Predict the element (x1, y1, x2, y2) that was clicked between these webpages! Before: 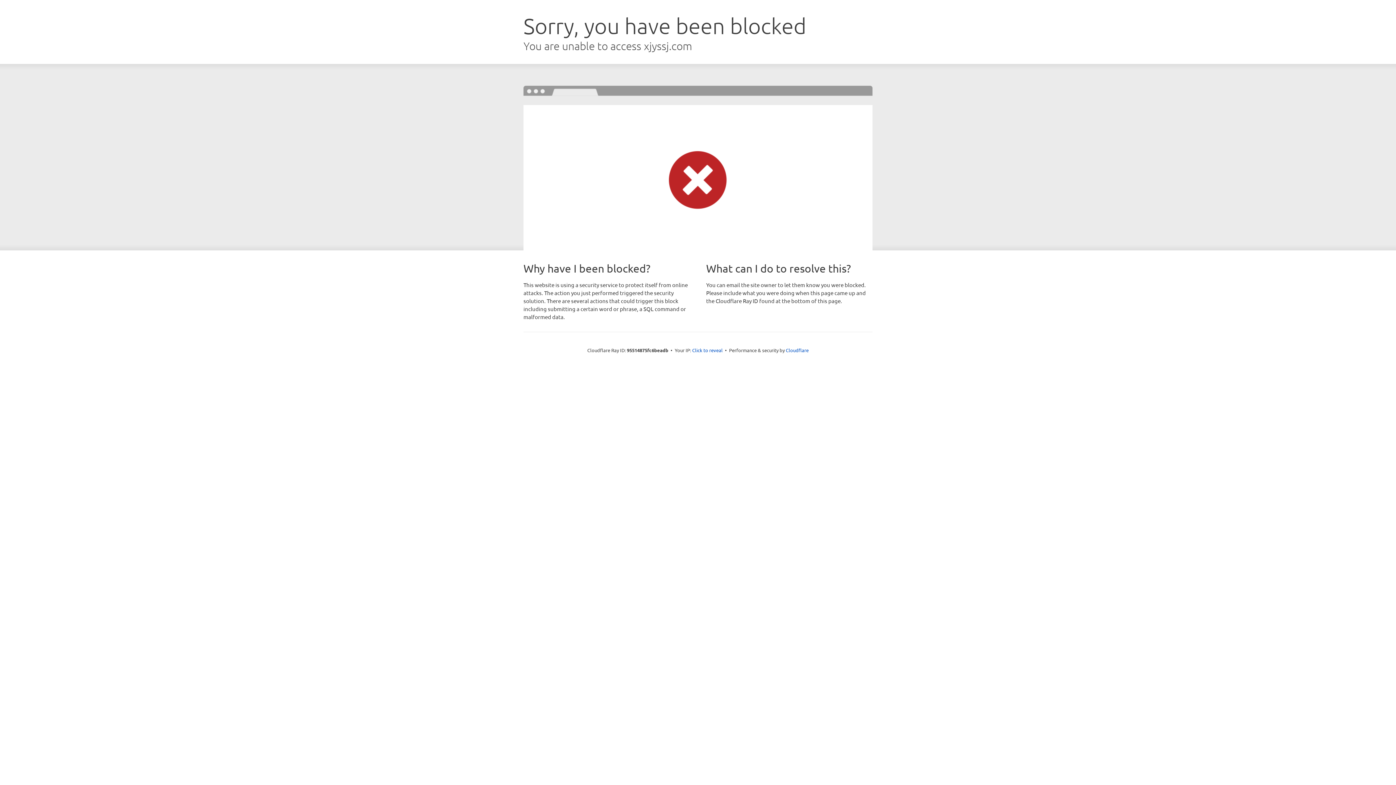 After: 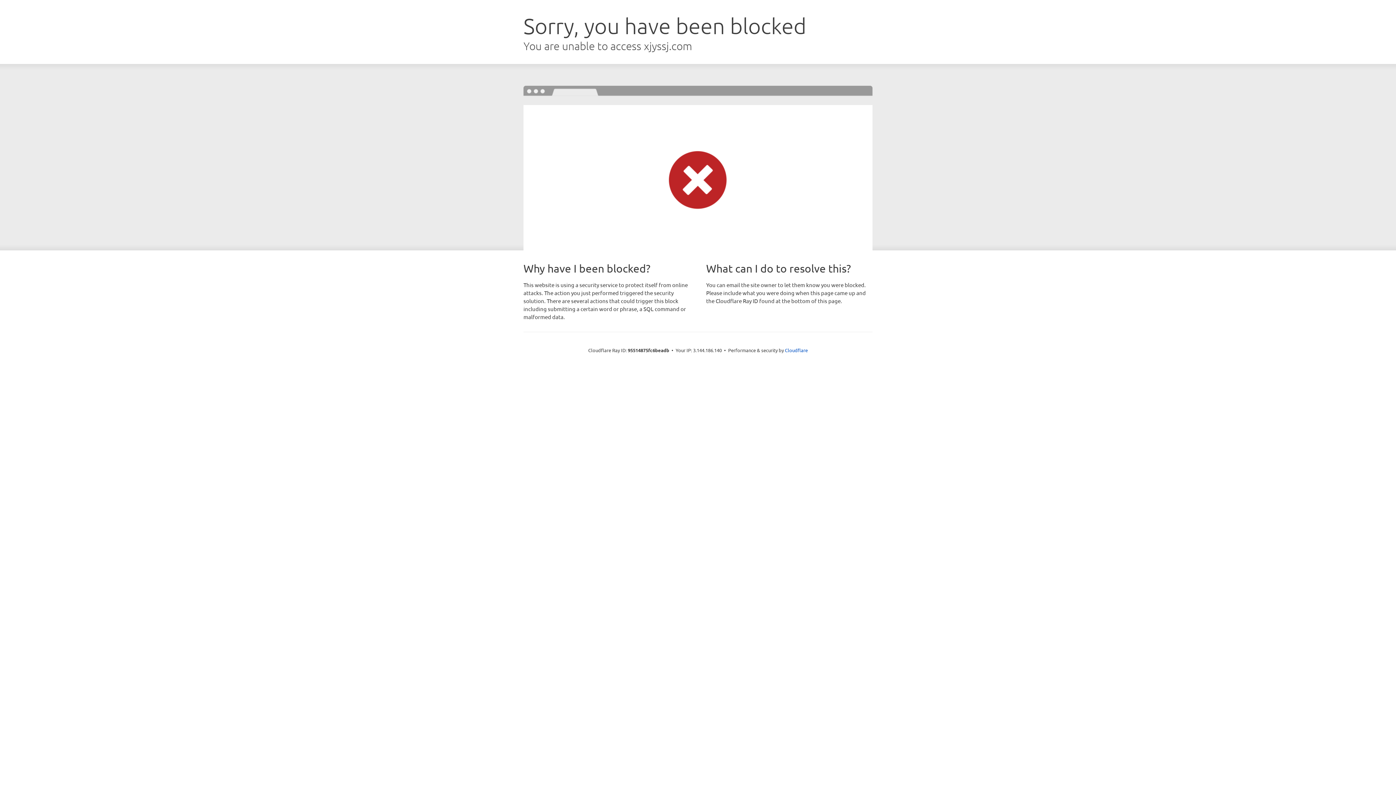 Action: bbox: (692, 346, 722, 353) label: Click to reveal